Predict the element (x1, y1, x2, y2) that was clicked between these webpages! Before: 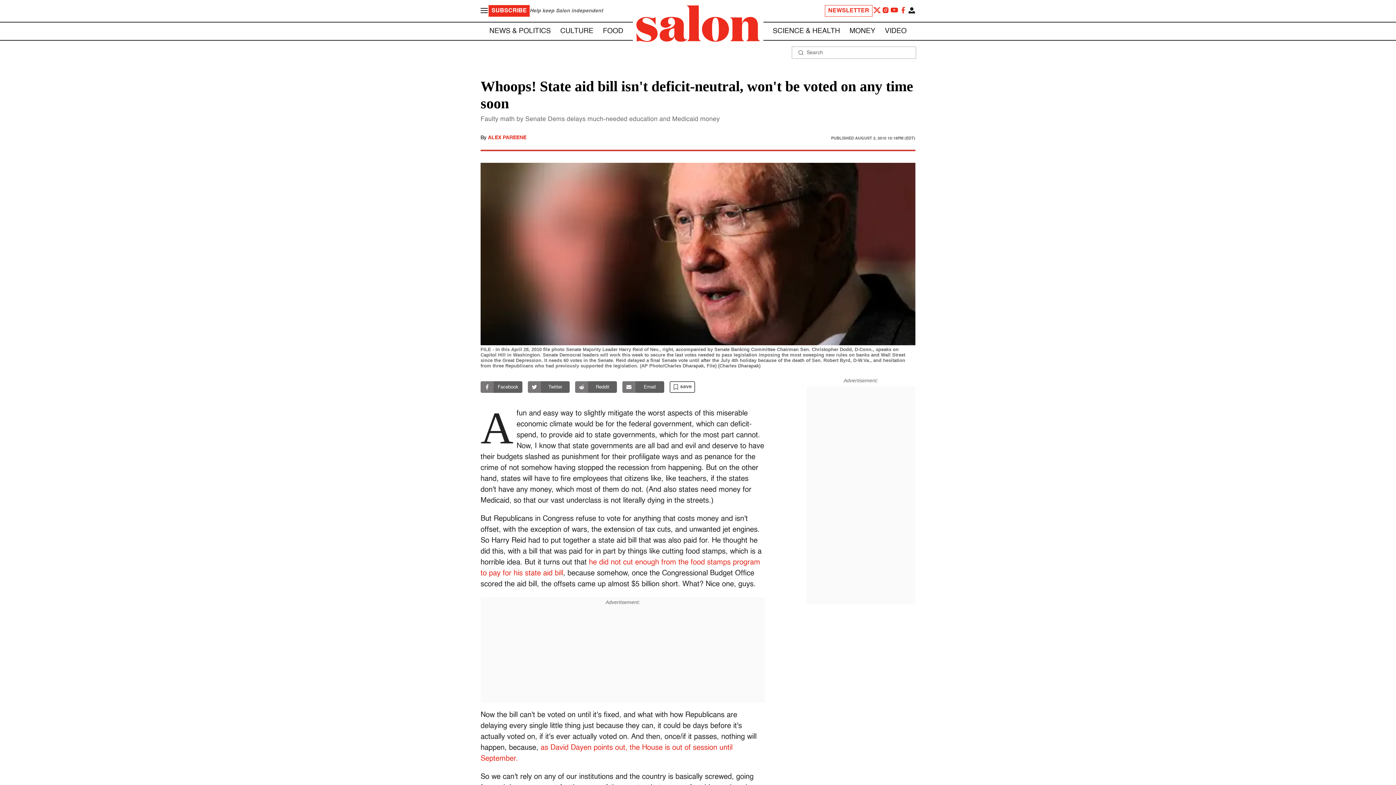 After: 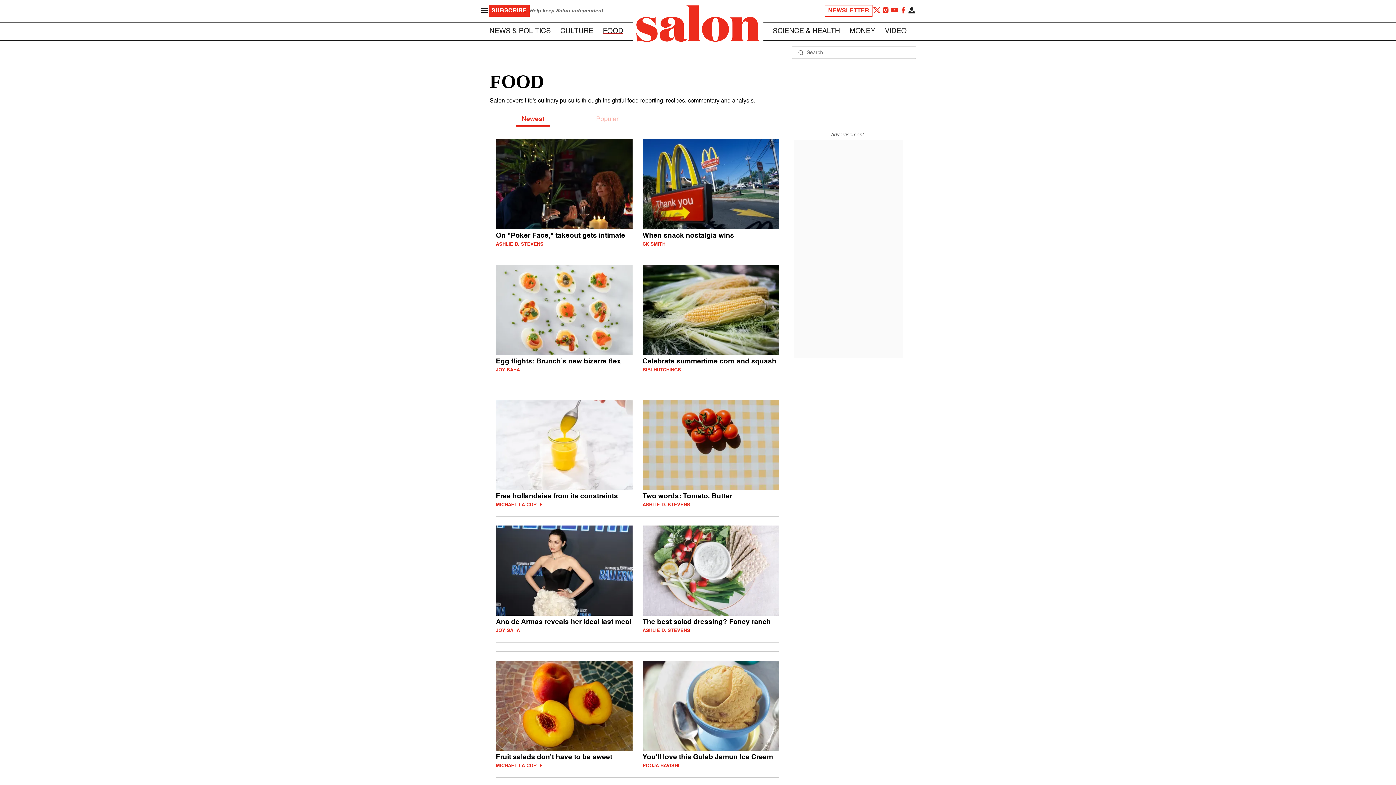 Action: bbox: (603, 27, 623, 34) label: FOOD